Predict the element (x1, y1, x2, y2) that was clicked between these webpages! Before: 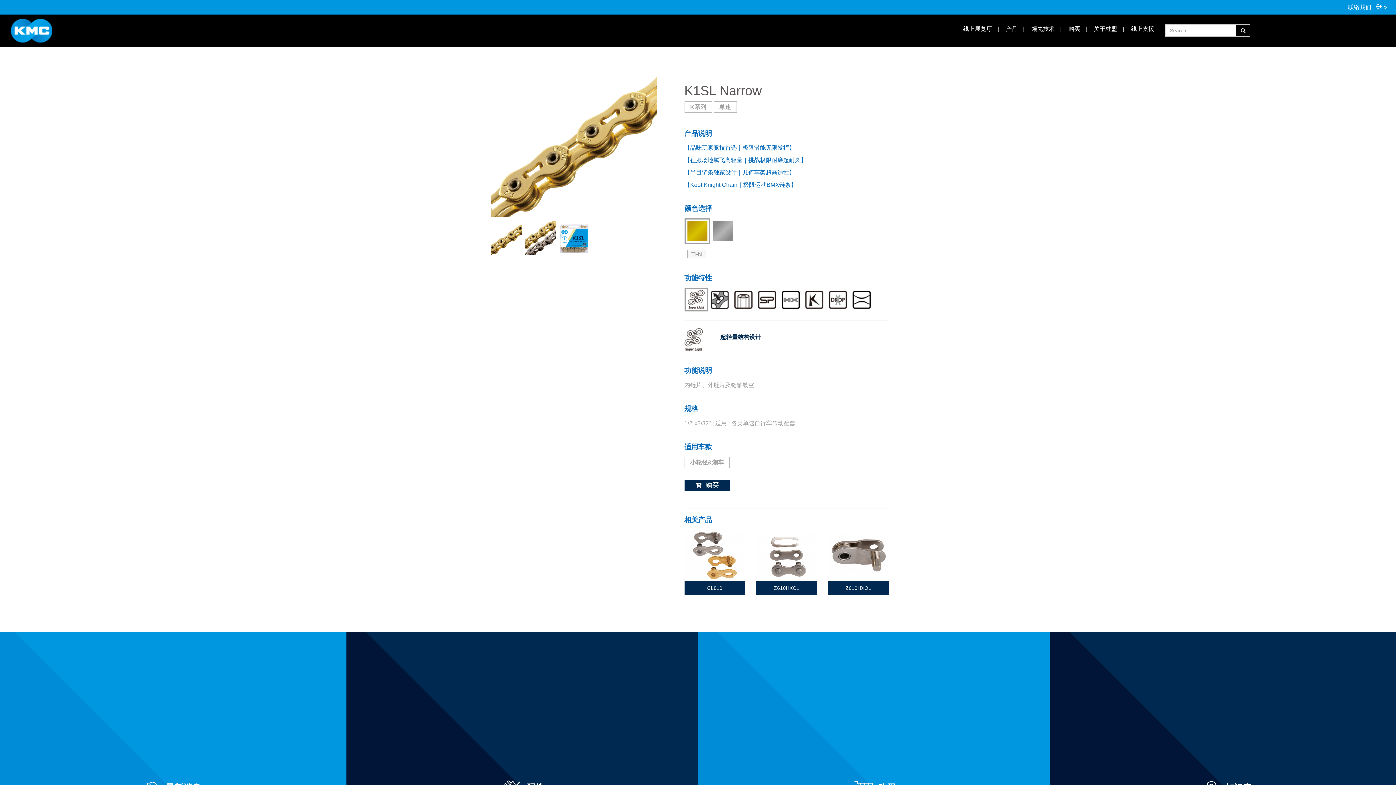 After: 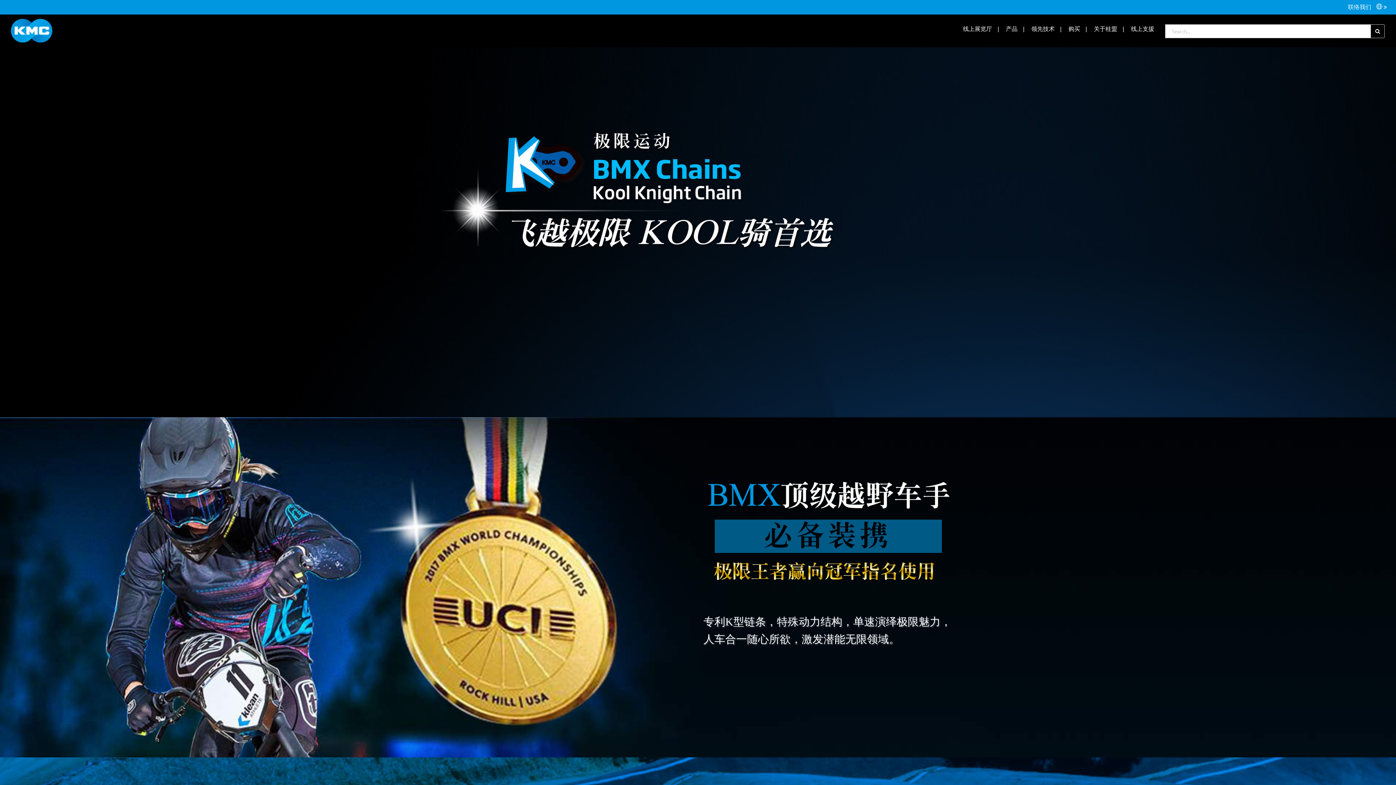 Action: bbox: (684, 104, 712, 110) label: K系列